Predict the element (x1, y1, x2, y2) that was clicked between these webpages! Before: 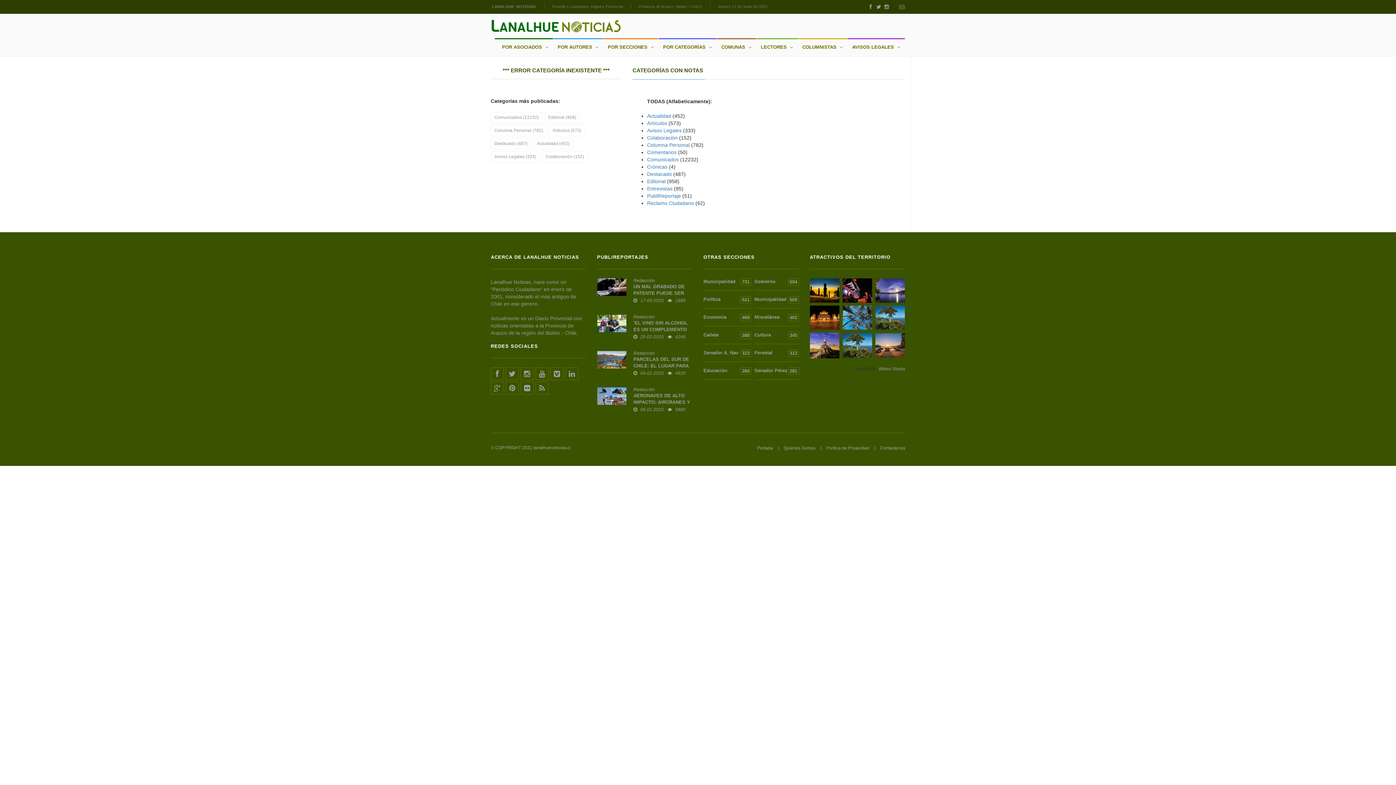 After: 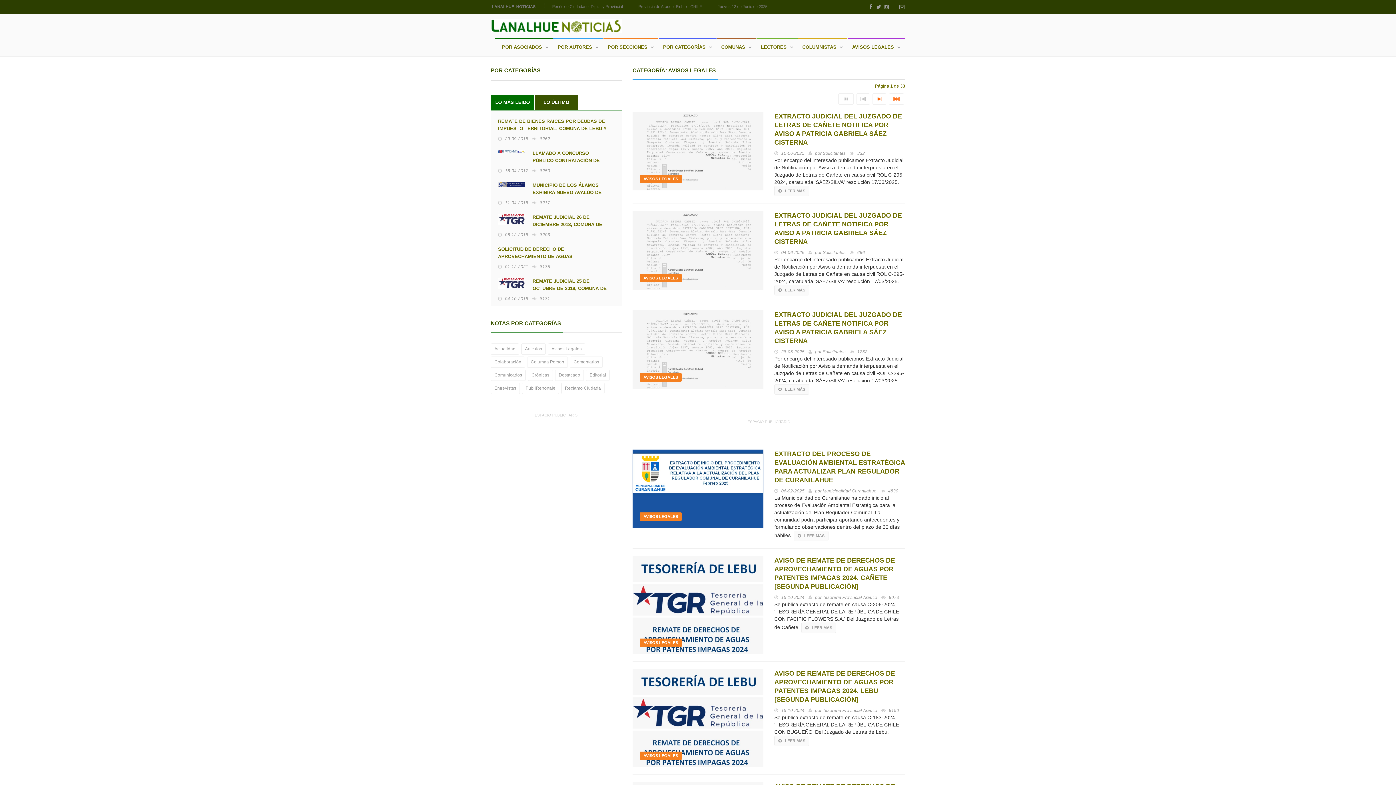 Action: label: Avisos Legales (333) bbox: (490, 151, 540, 162)